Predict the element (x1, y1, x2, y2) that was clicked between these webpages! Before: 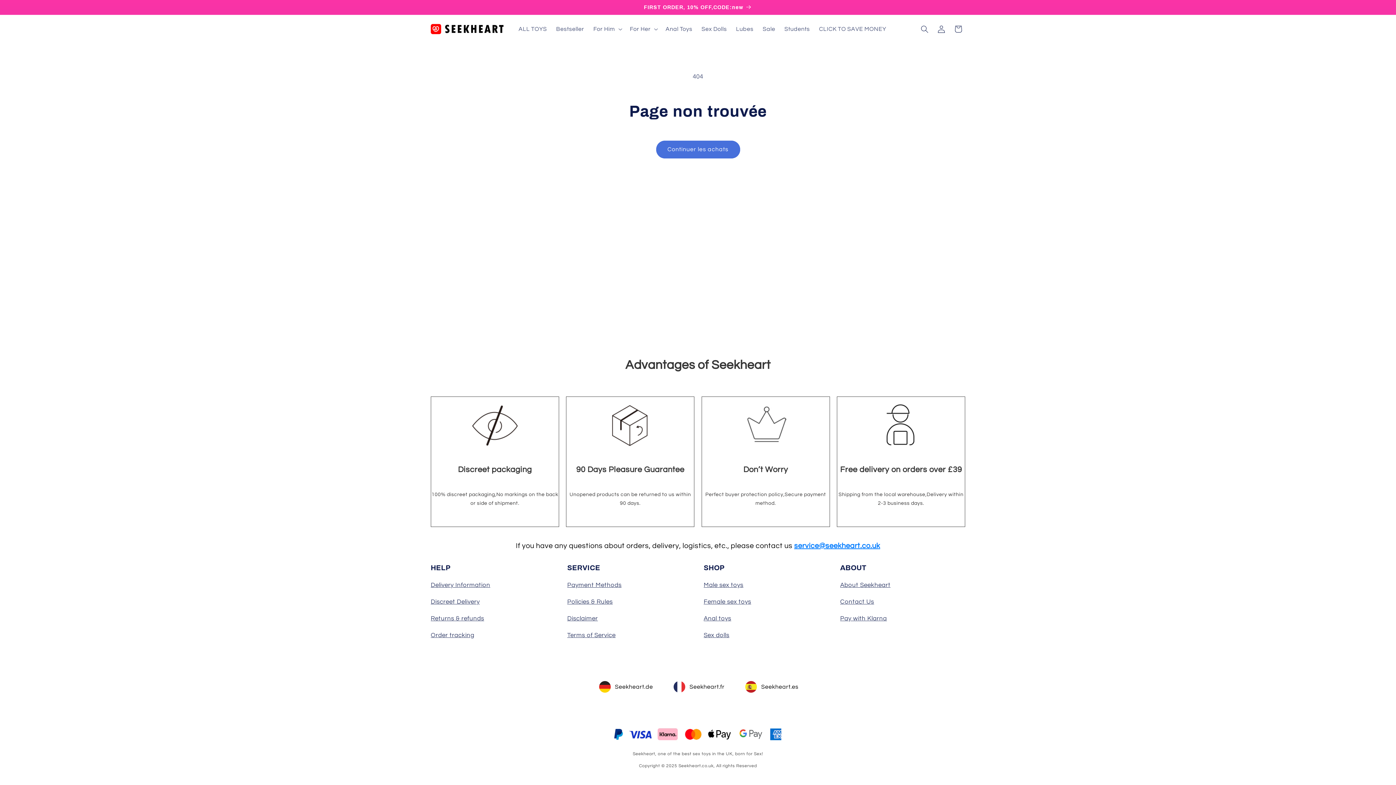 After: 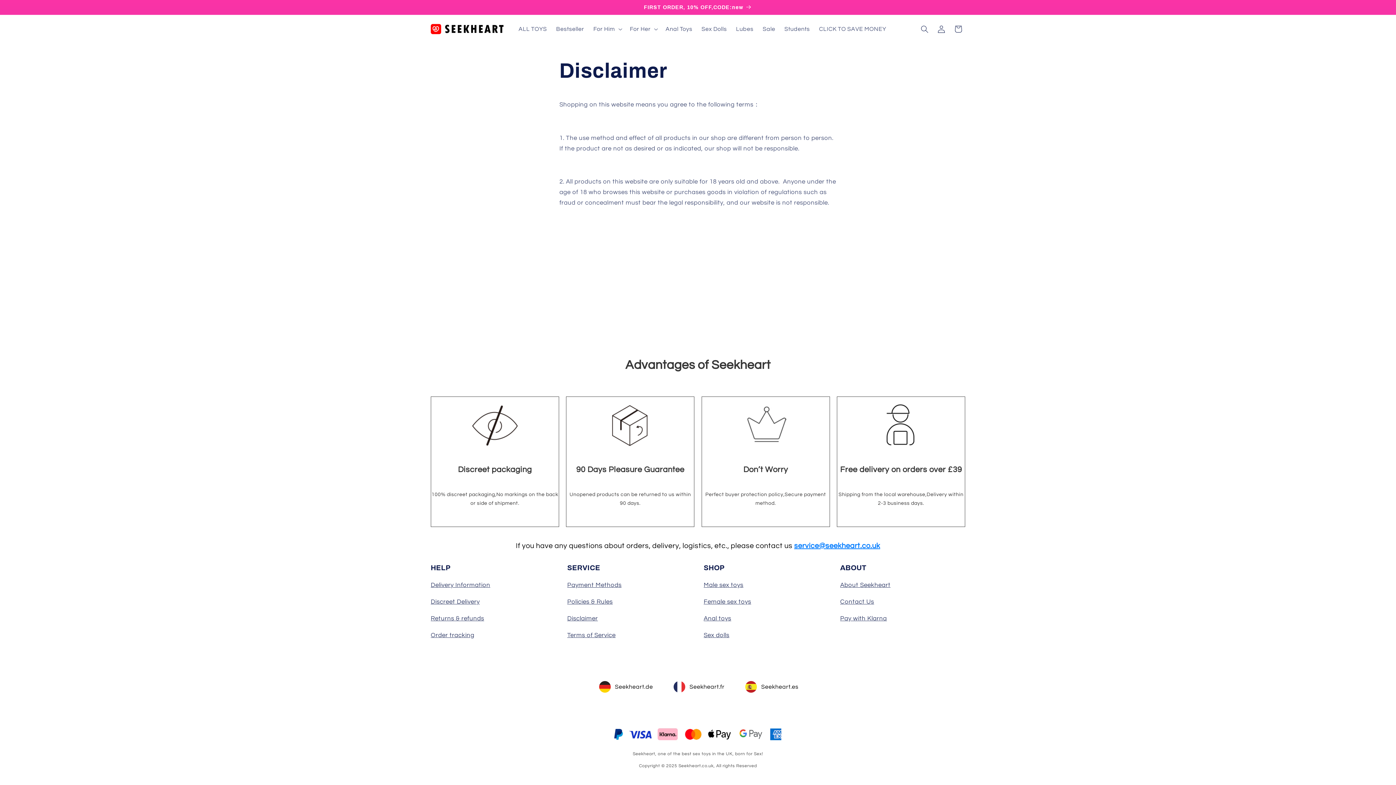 Action: label: Disclaimer bbox: (567, 615, 598, 622)